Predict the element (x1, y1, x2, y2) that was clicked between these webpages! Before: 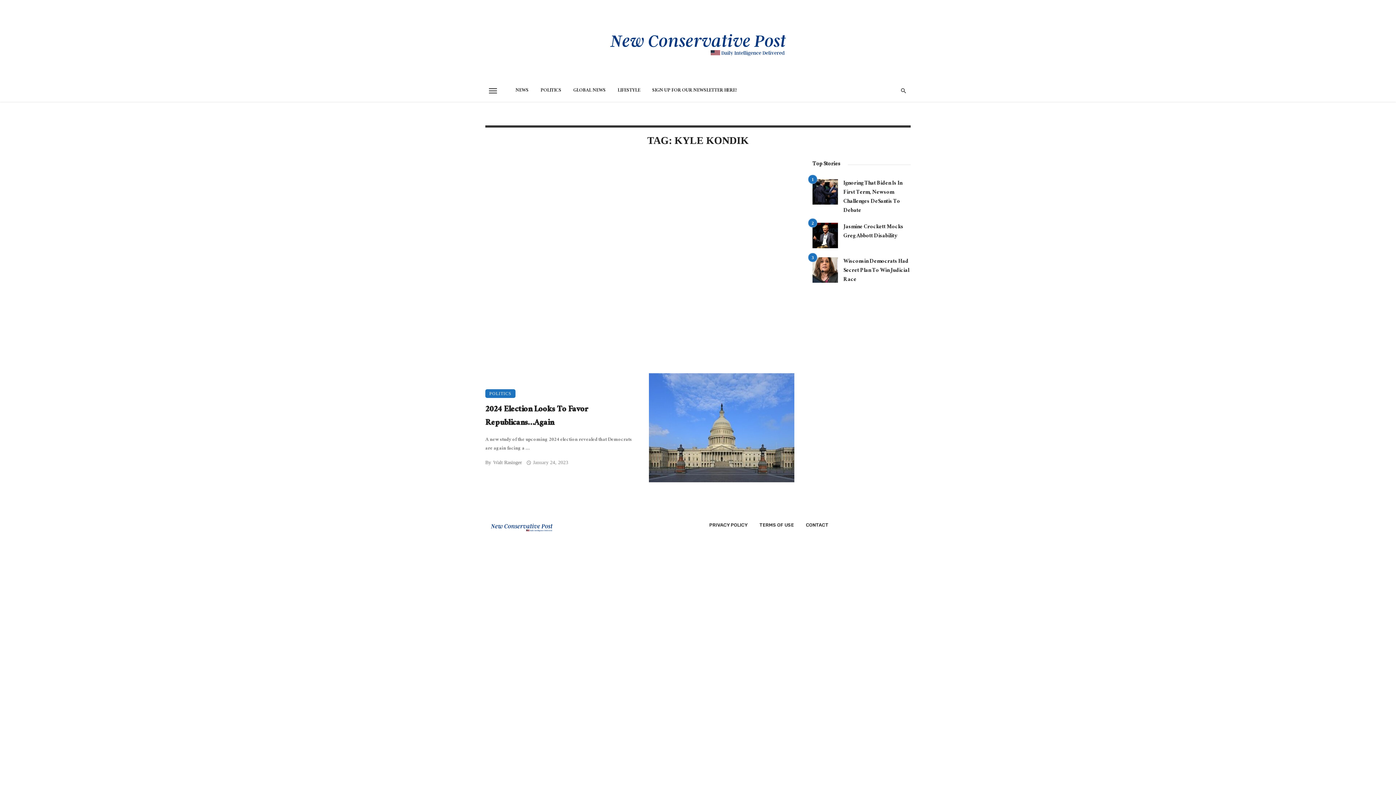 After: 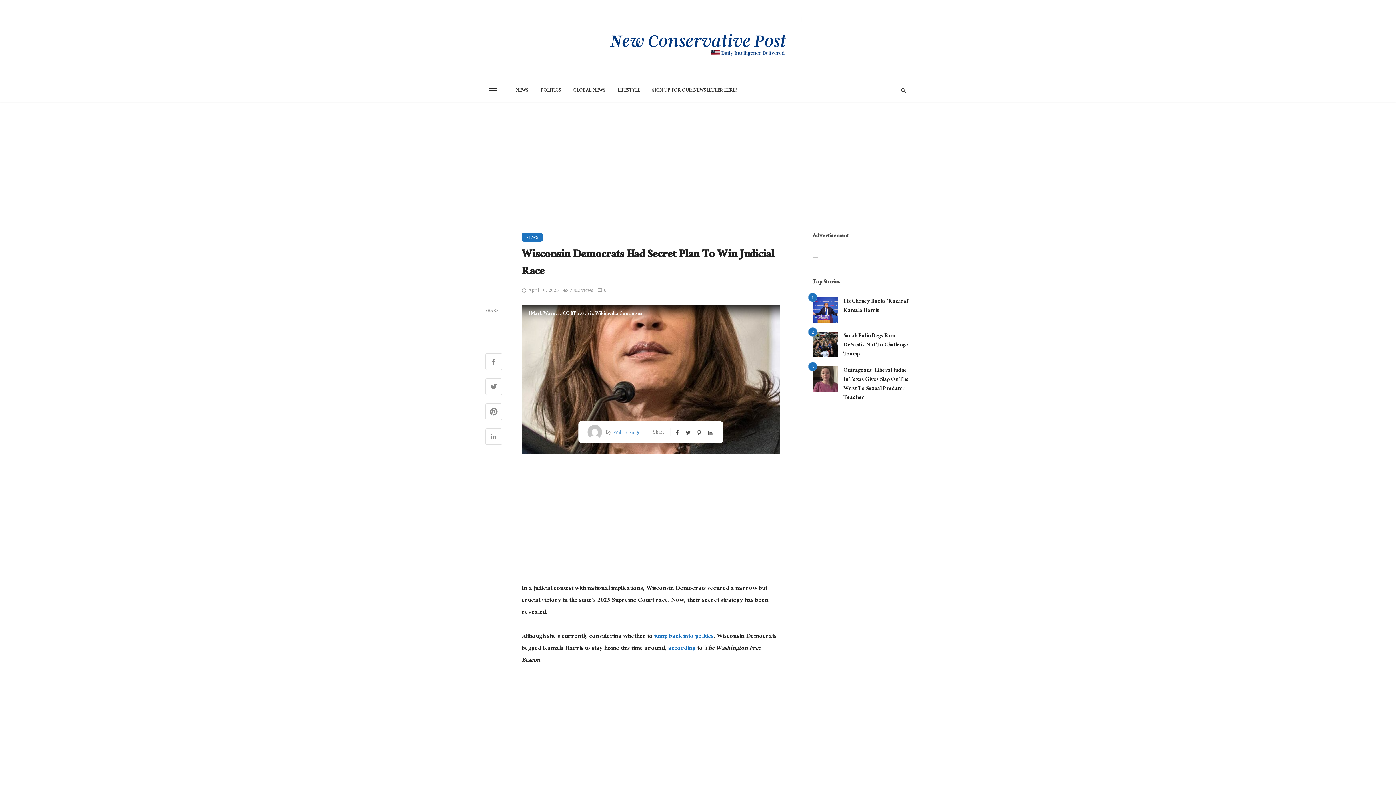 Action: label: Wisconsin Democrats Had Secret Plan To Win Judicial Race bbox: (843, 257, 910, 284)